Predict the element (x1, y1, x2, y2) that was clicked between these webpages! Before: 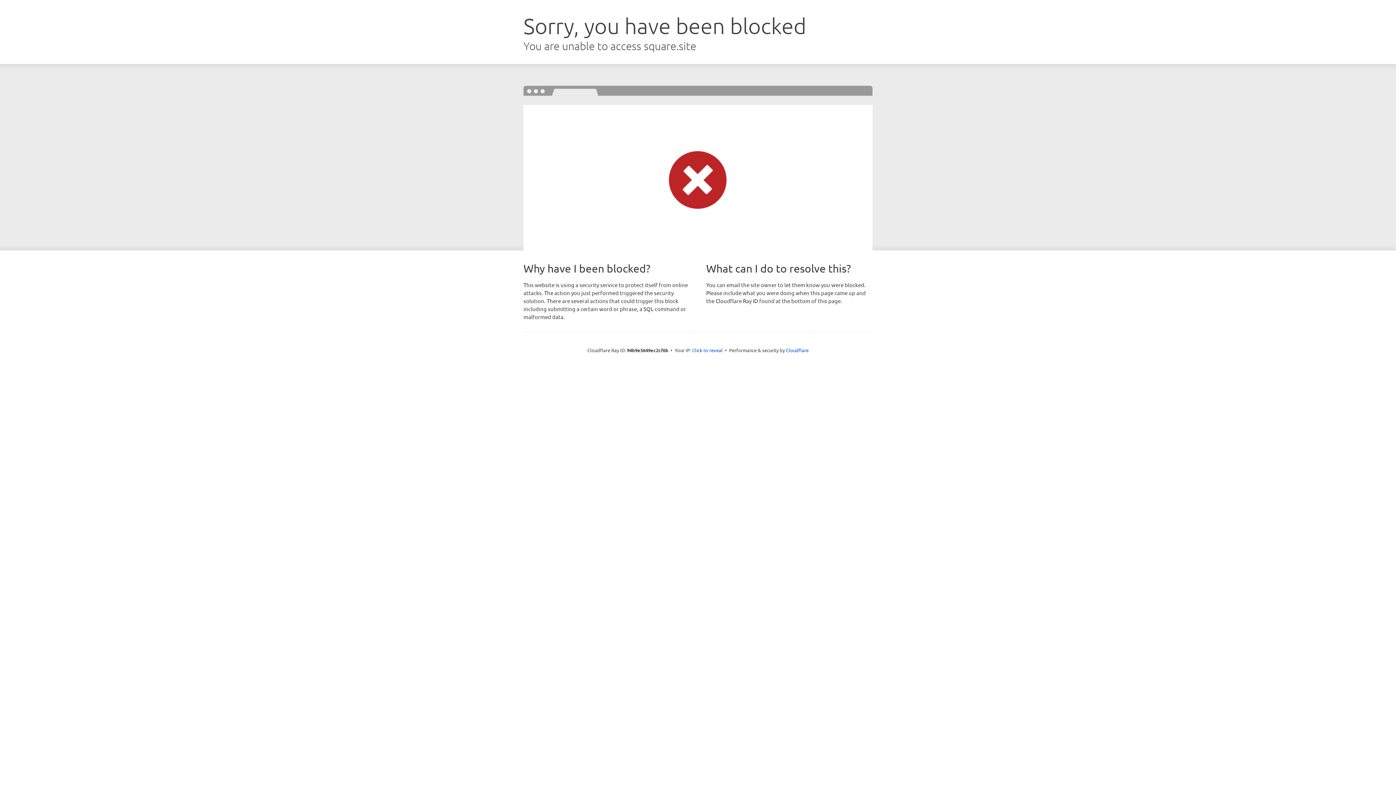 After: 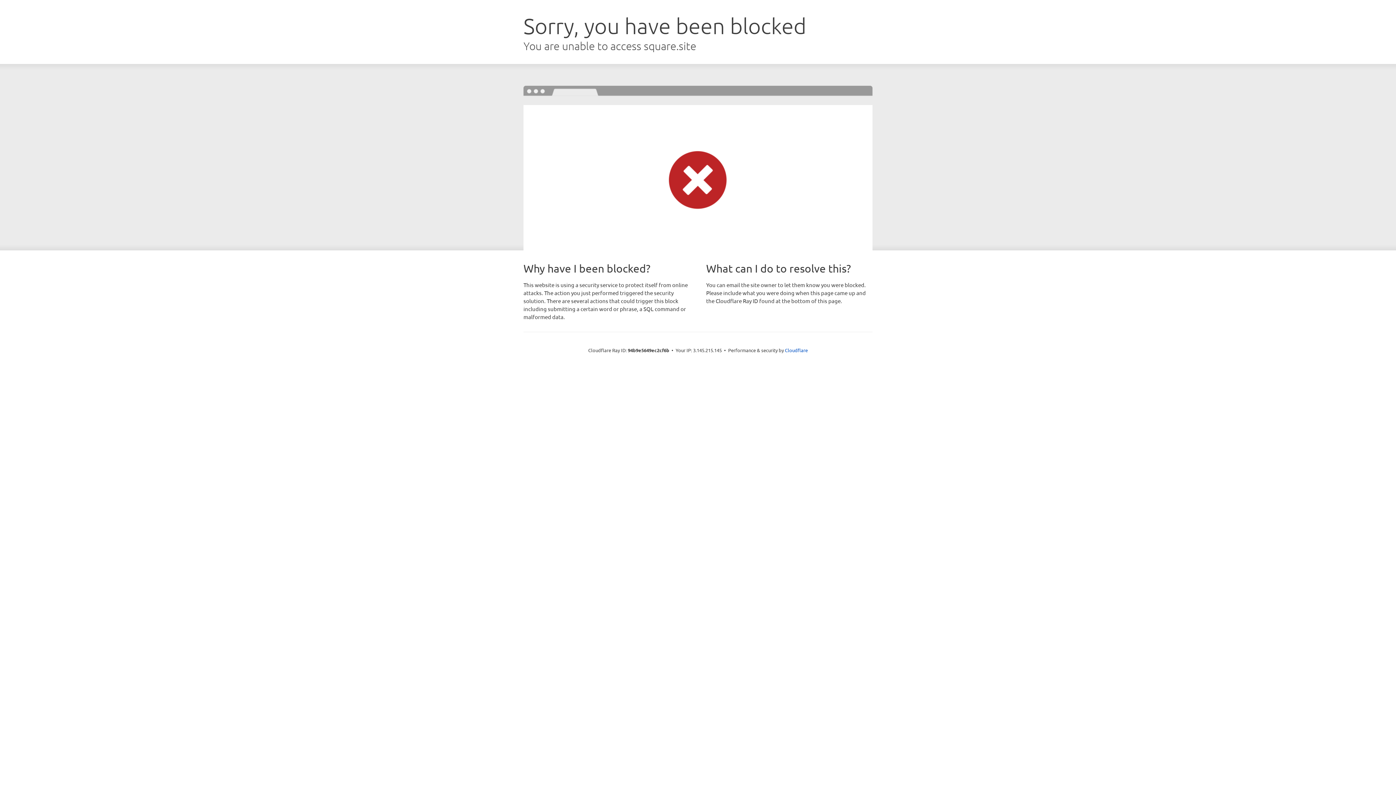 Action: label: Click to reveal bbox: (692, 346, 722, 353)